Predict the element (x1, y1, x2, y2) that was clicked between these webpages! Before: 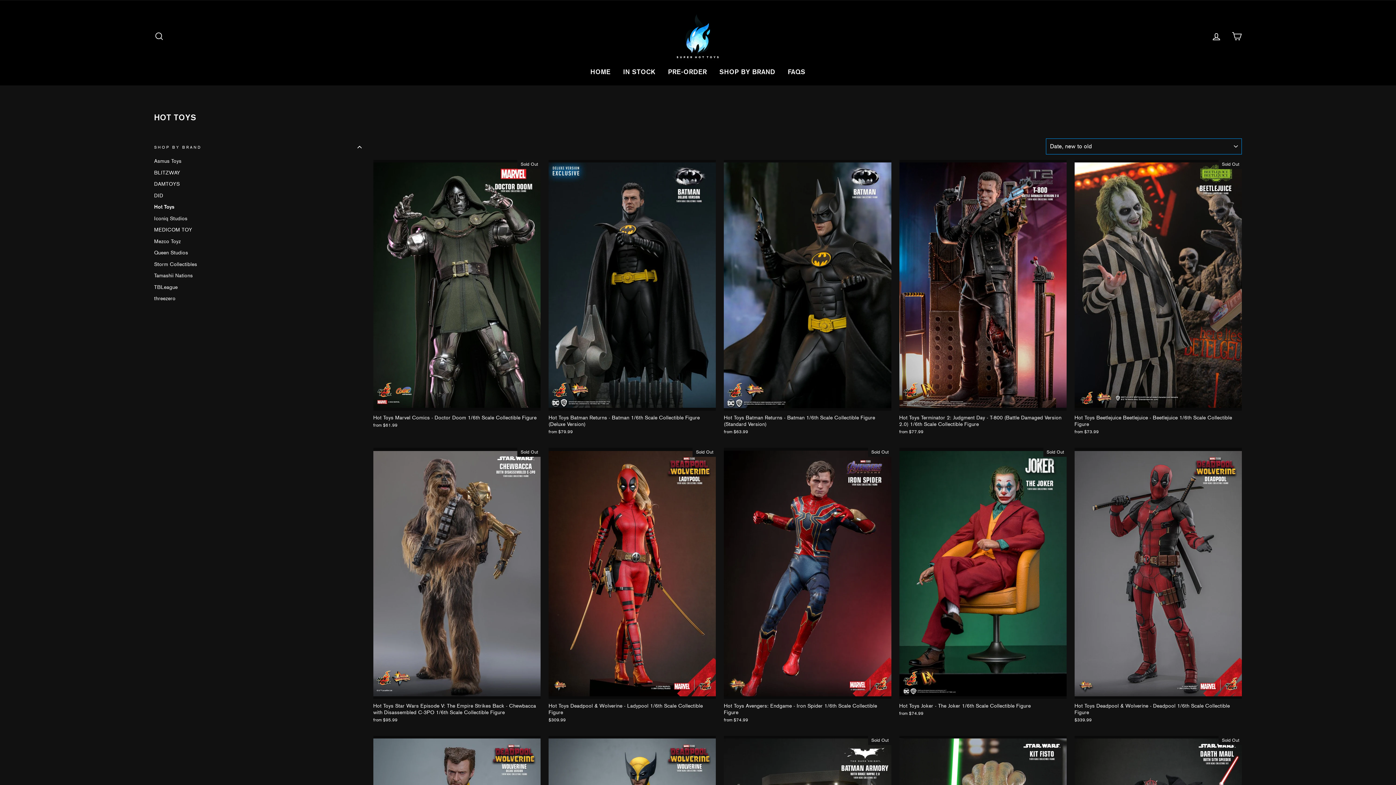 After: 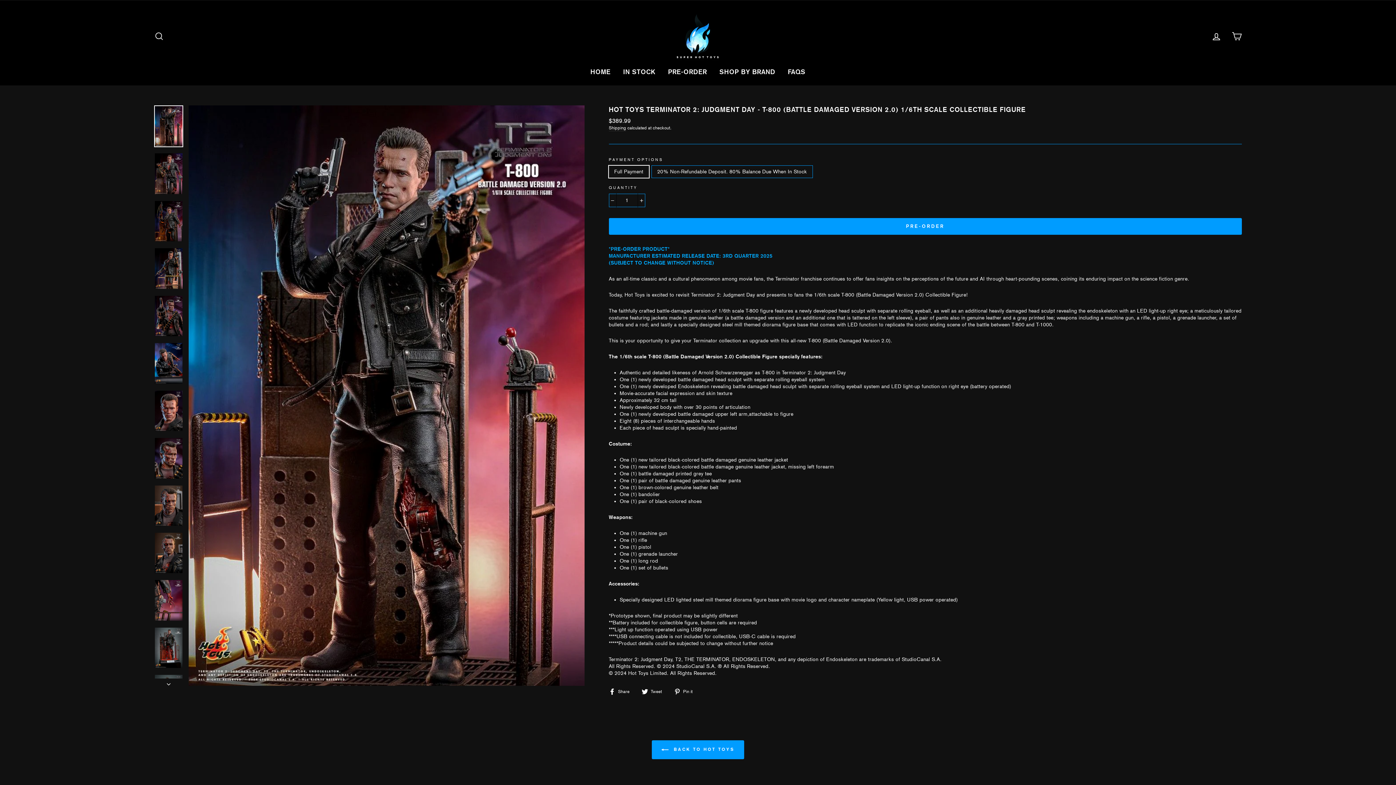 Action: bbox: (899, 160, 1066, 437) label: Hot Toys Terminator 2: Judgment Day - T-800 (Battle Damaged Version 2.0) 1/6th Scale Collectible Figure
from $77.99